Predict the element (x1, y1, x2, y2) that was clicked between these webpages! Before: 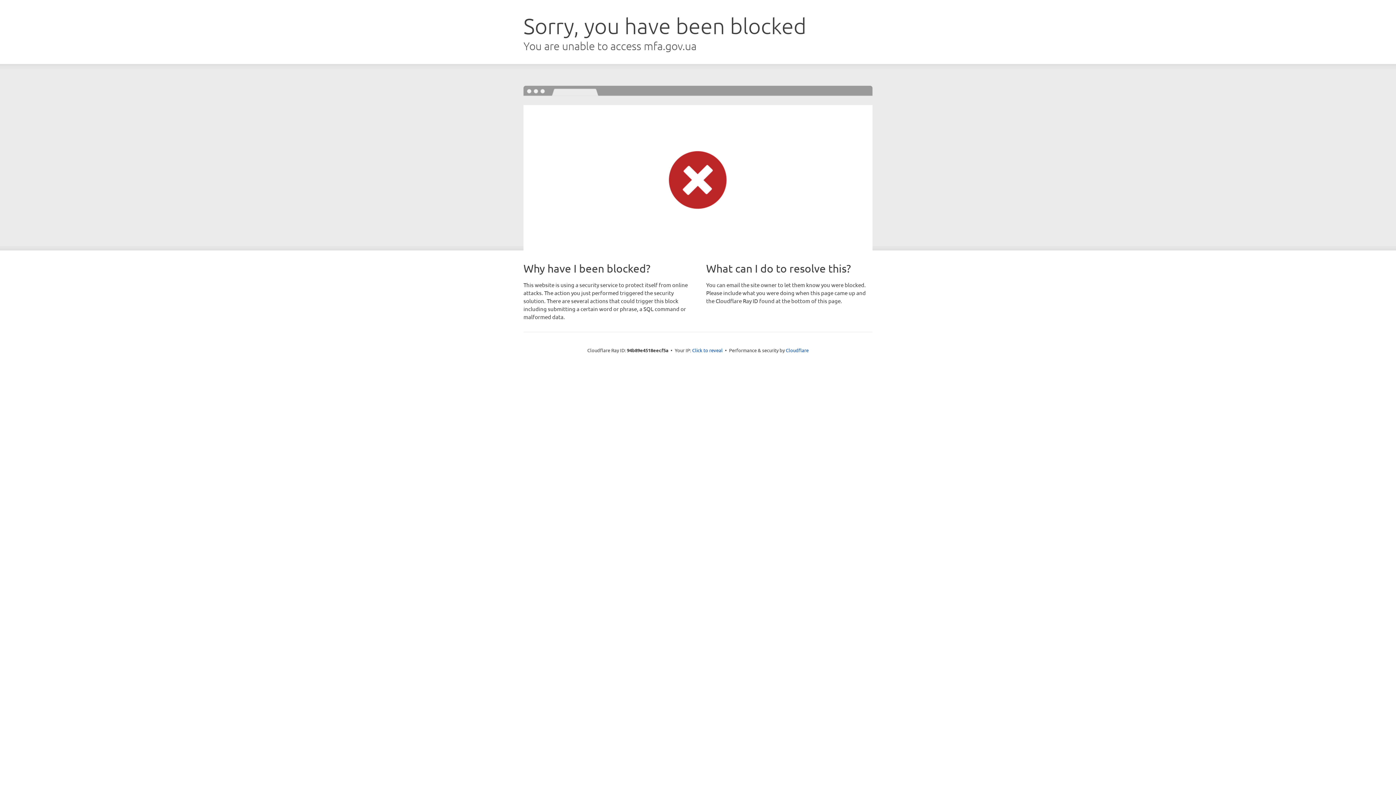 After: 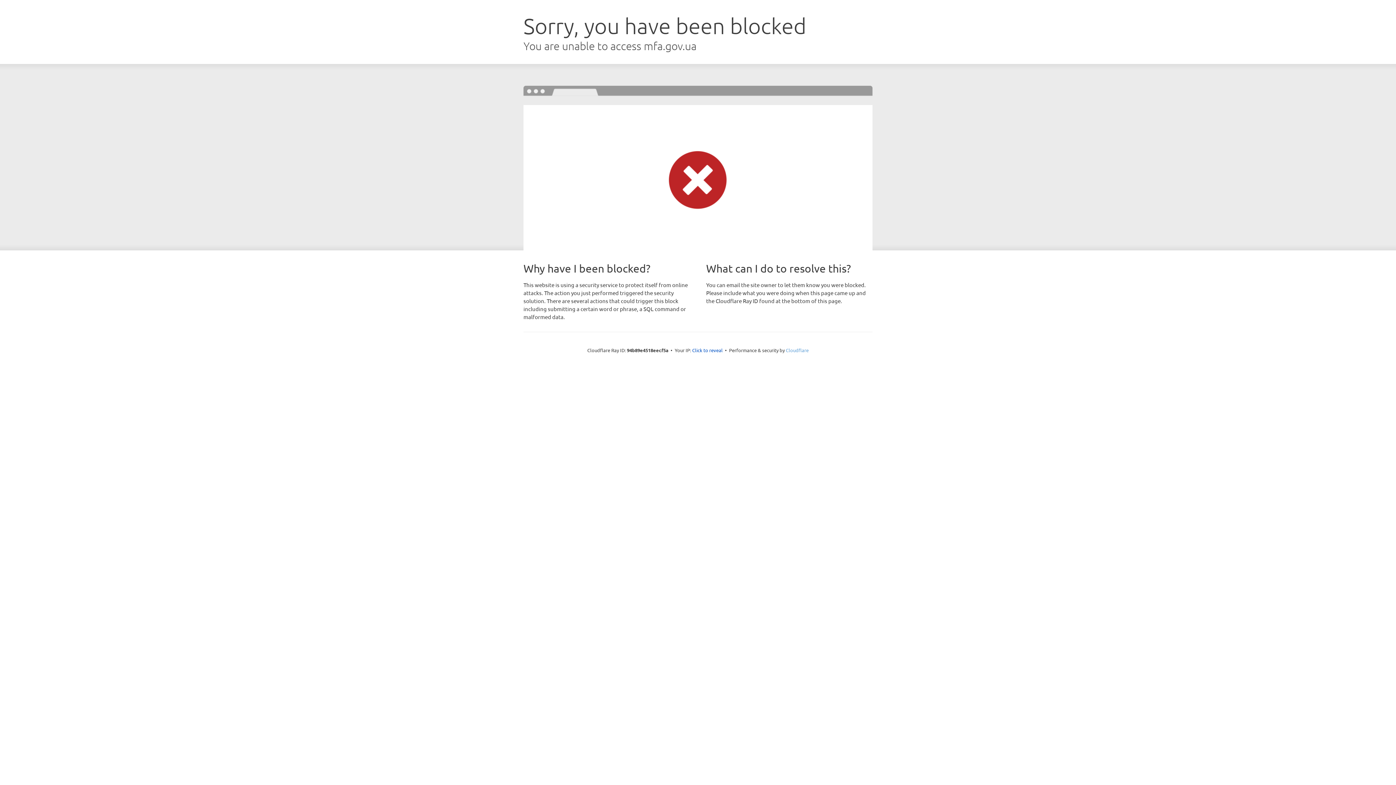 Action: bbox: (786, 347, 808, 353) label: Cloudflare